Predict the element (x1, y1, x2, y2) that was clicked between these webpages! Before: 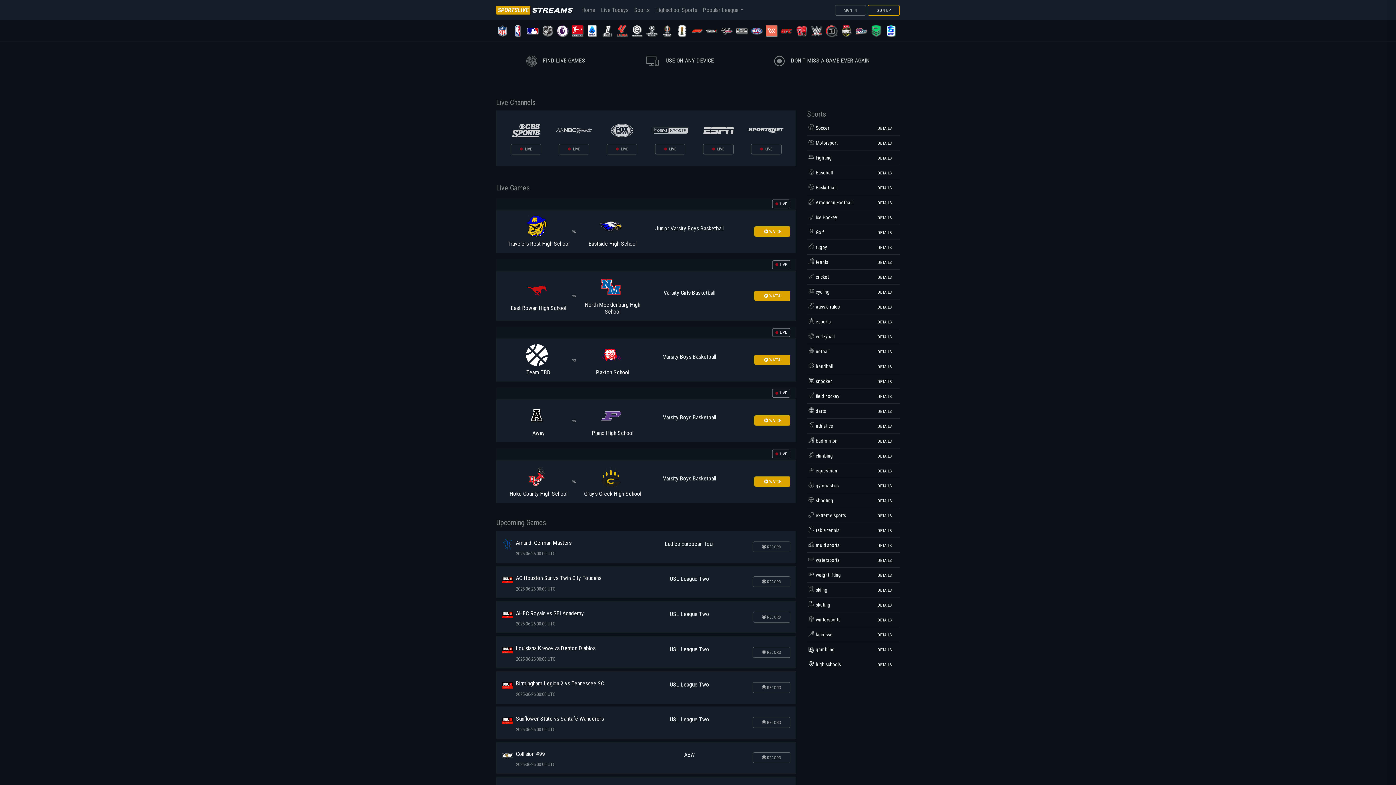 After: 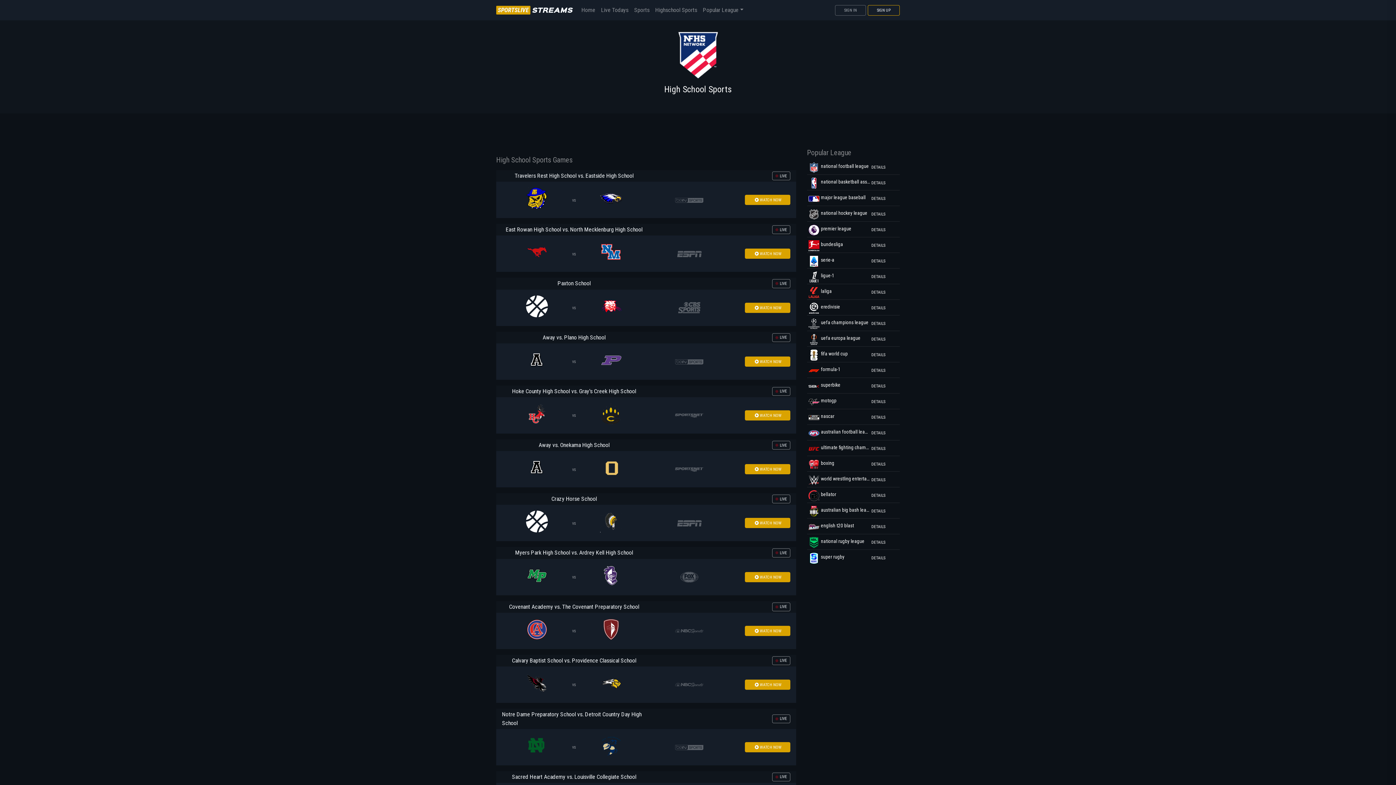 Action: label: DETAILS bbox: (877, 662, 891, 667)